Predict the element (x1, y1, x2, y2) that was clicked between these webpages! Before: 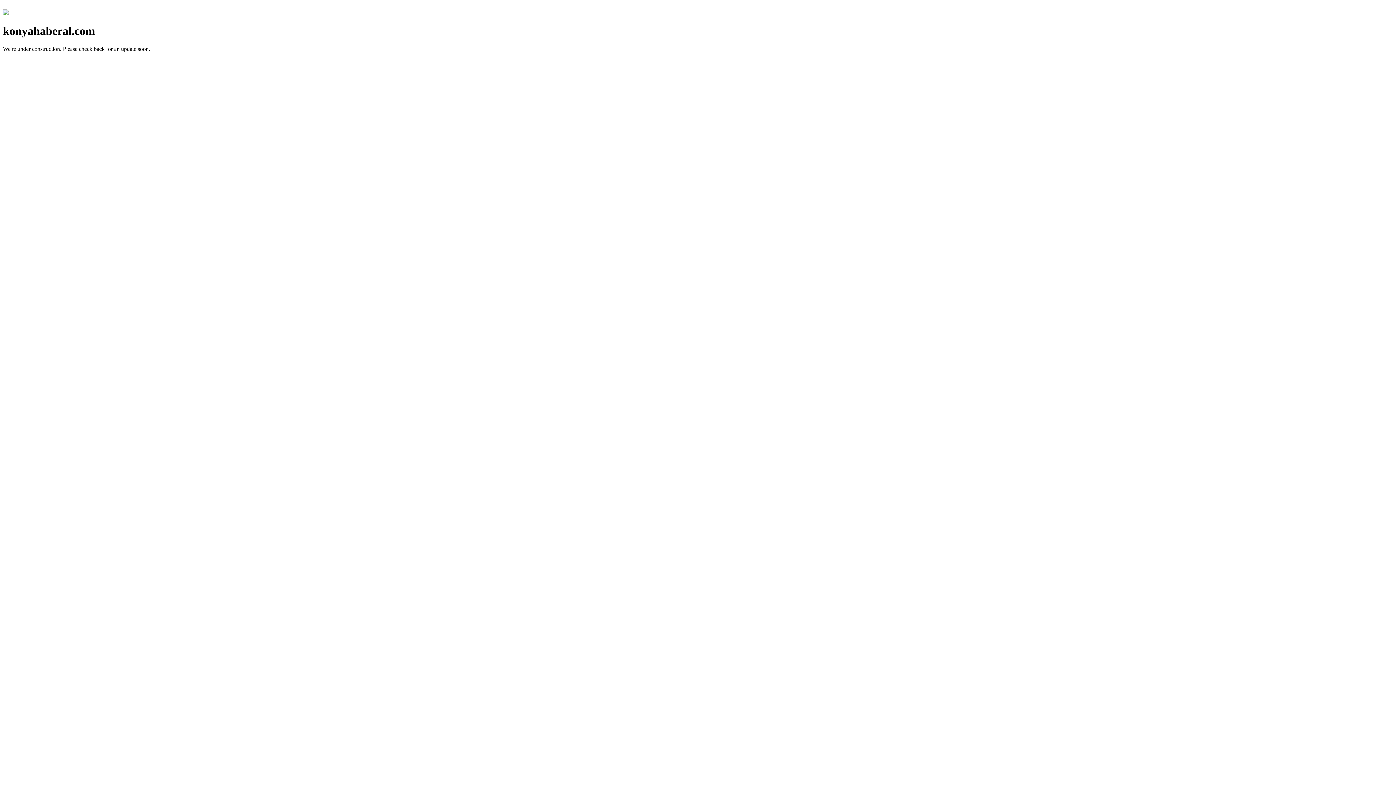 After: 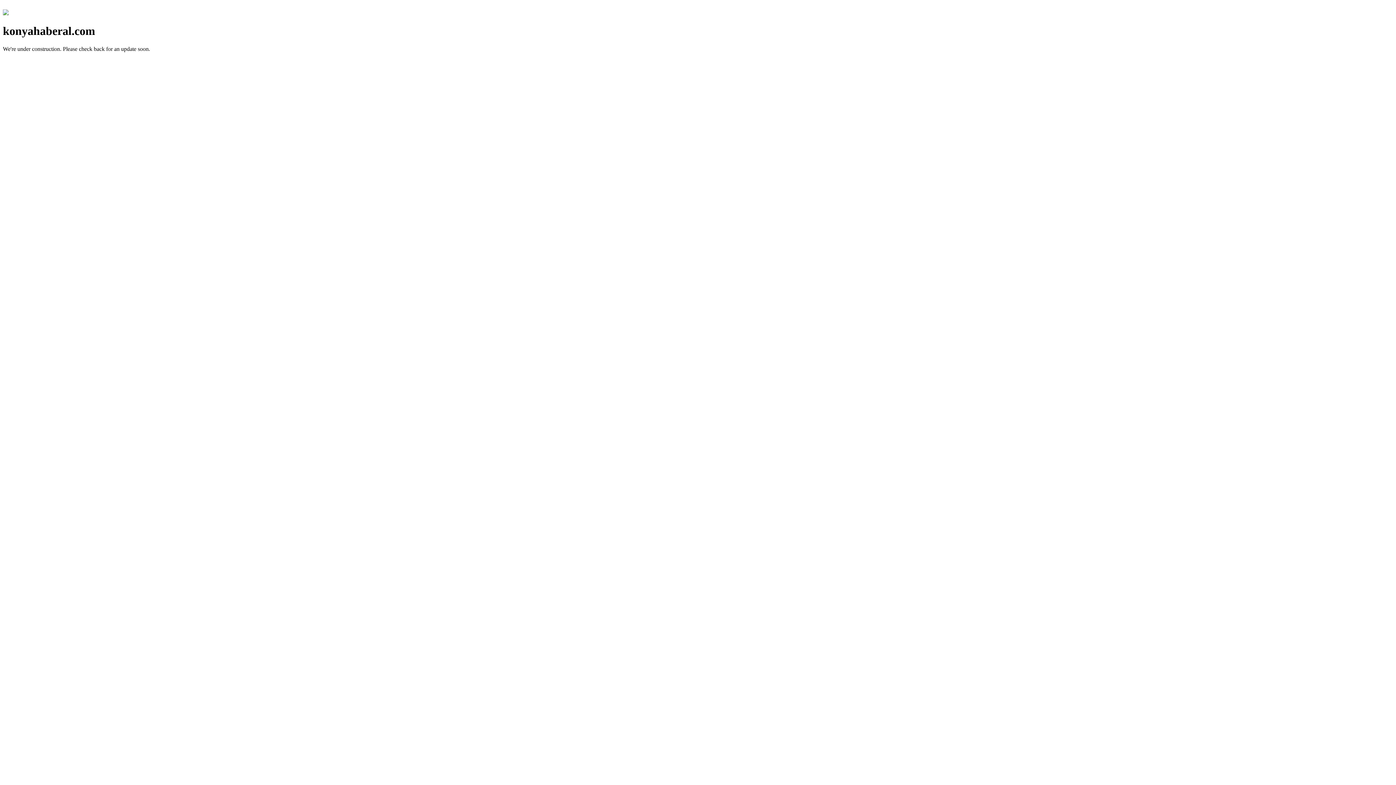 Action: bbox: (2, 10, 8, 16)